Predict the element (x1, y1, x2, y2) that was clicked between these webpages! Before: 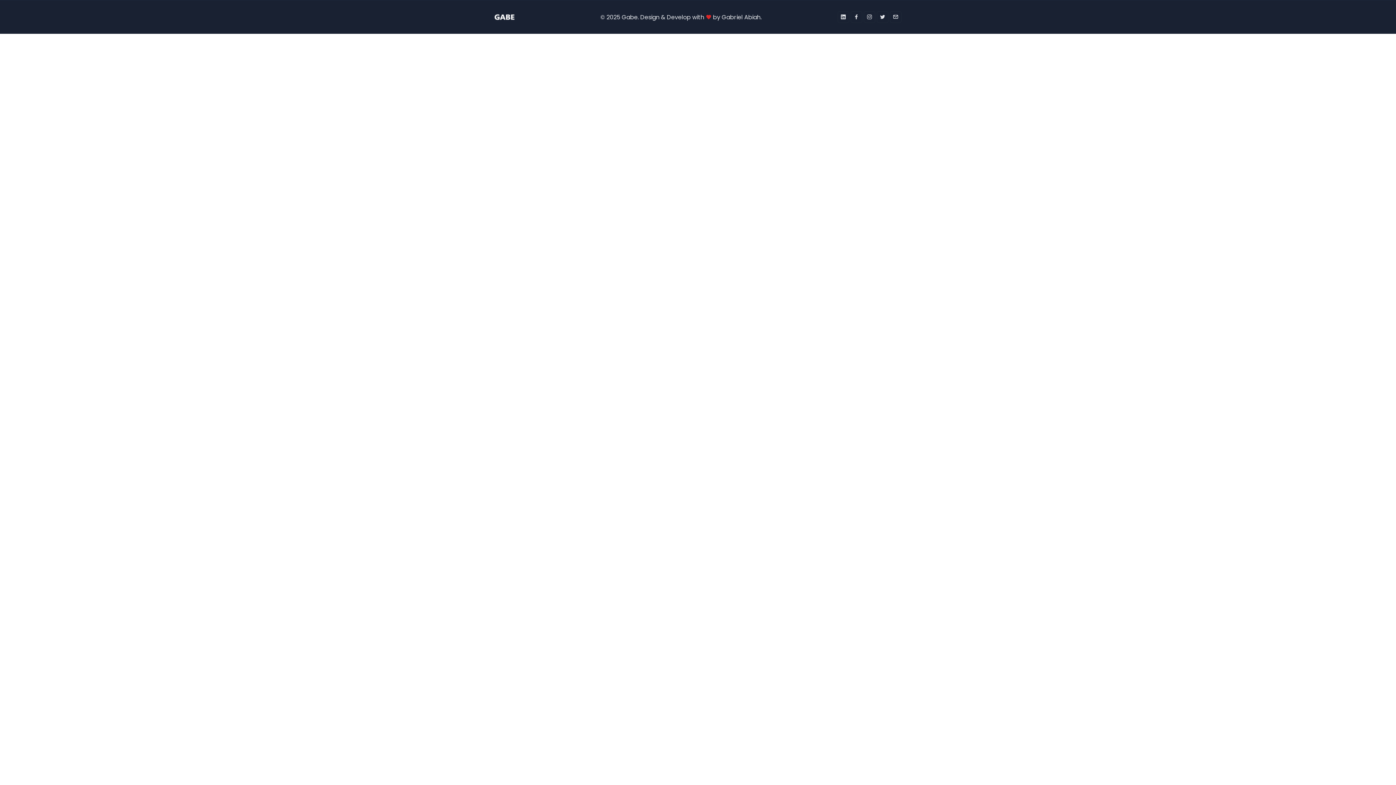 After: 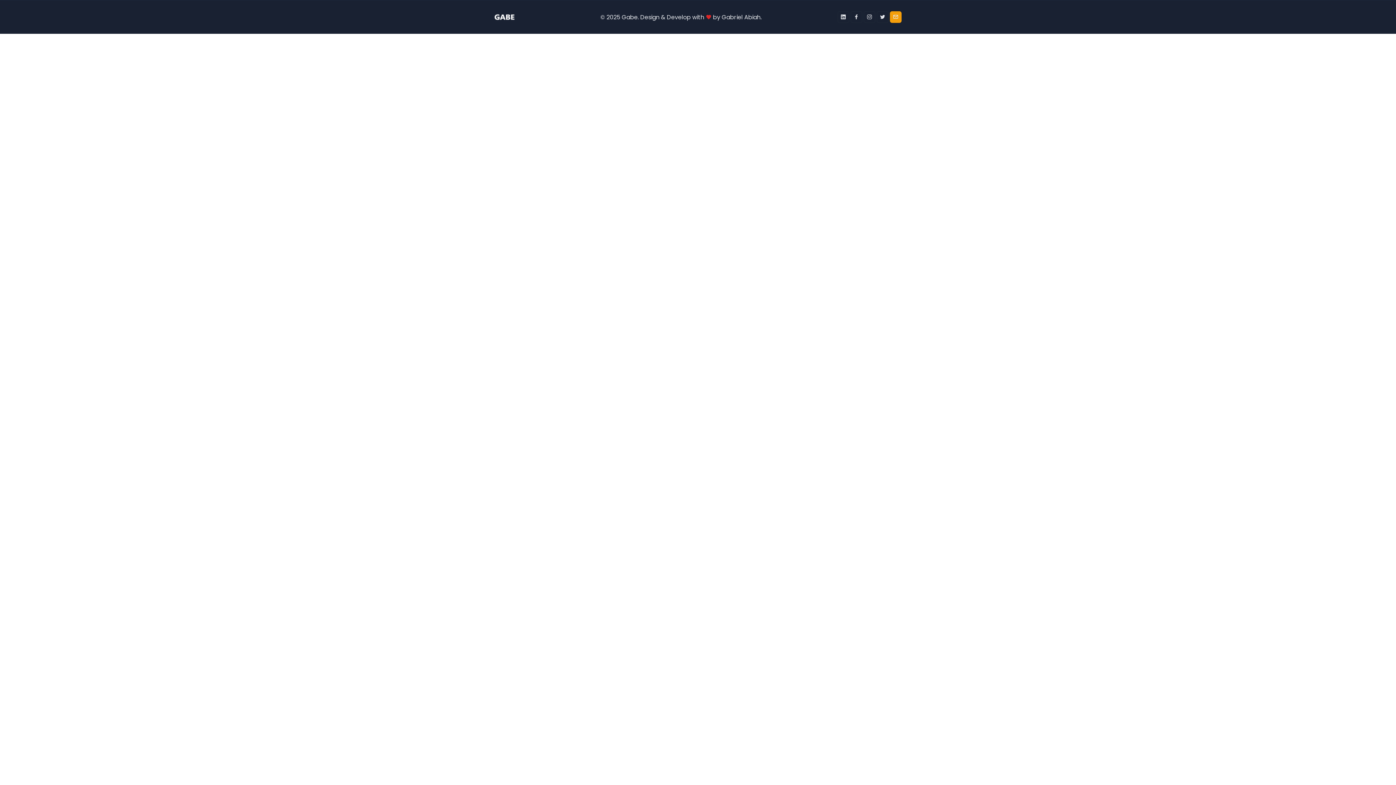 Action: bbox: (890, 11, 901, 22)